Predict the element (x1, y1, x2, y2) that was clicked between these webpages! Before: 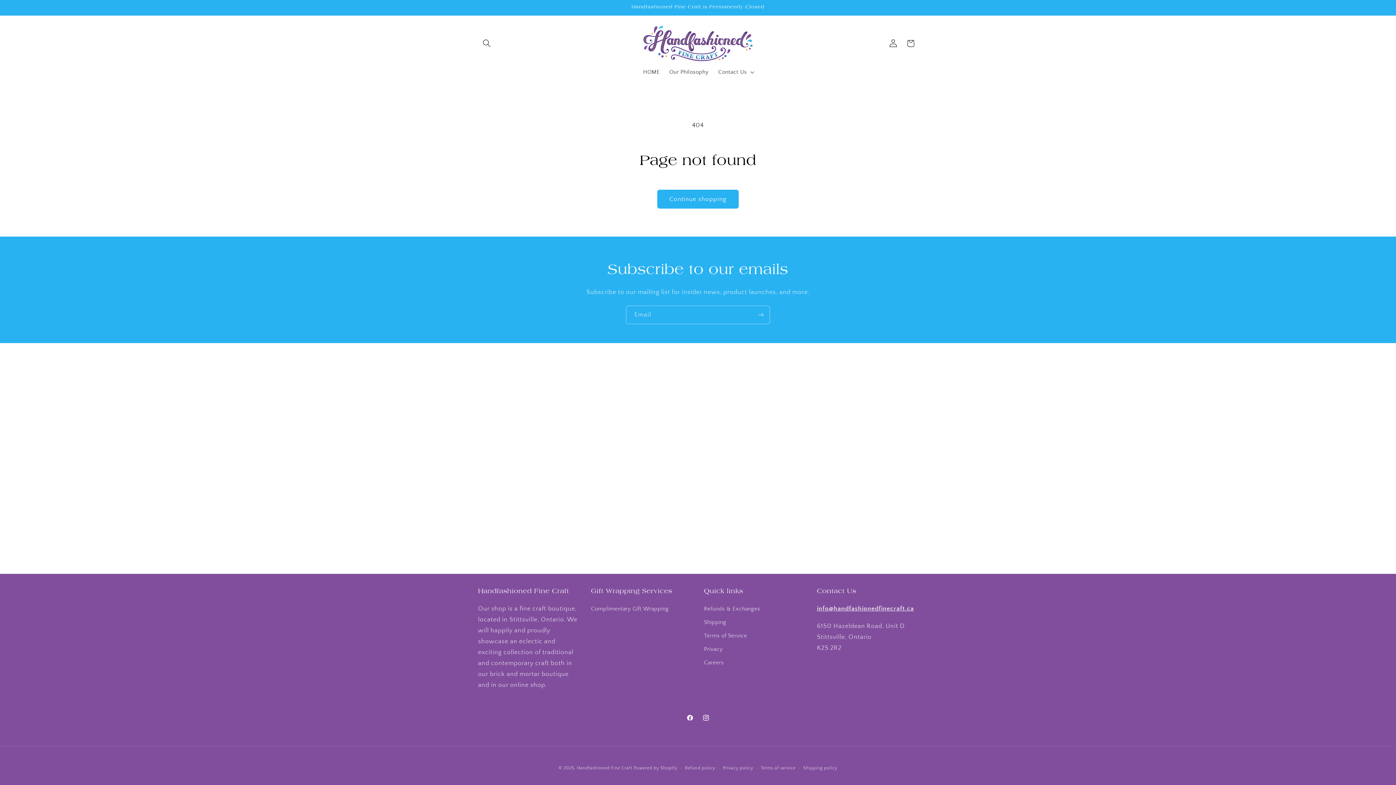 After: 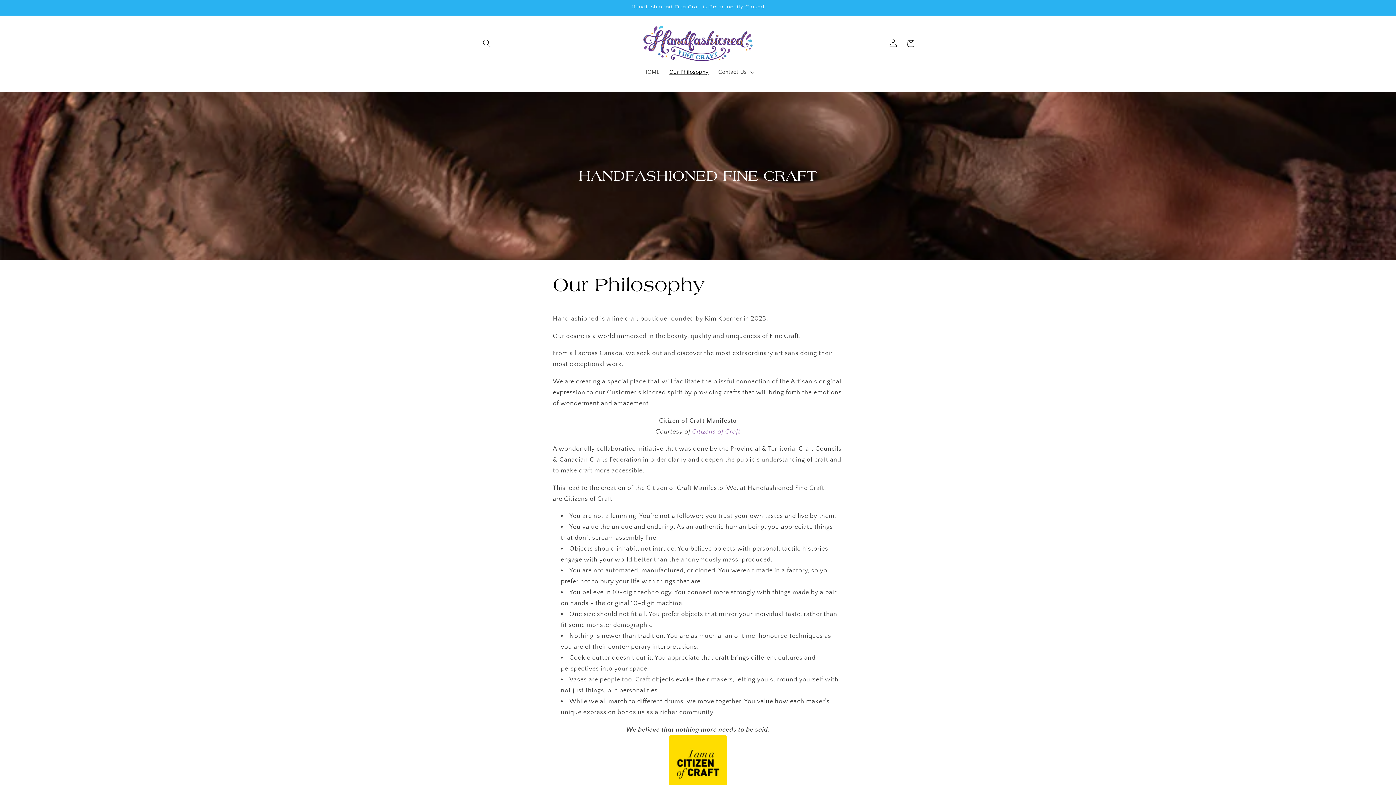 Action: label: Our Philosophy bbox: (664, 63, 713, 80)